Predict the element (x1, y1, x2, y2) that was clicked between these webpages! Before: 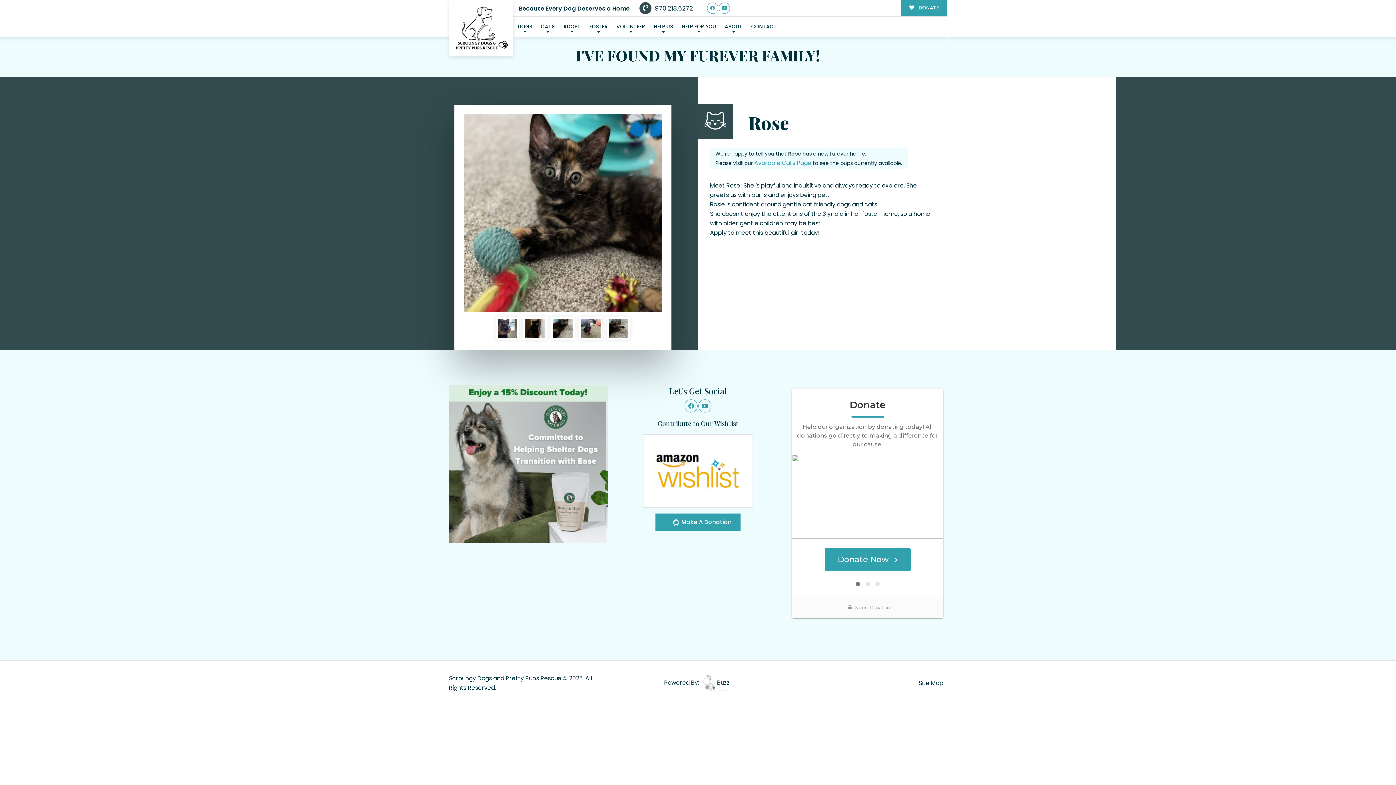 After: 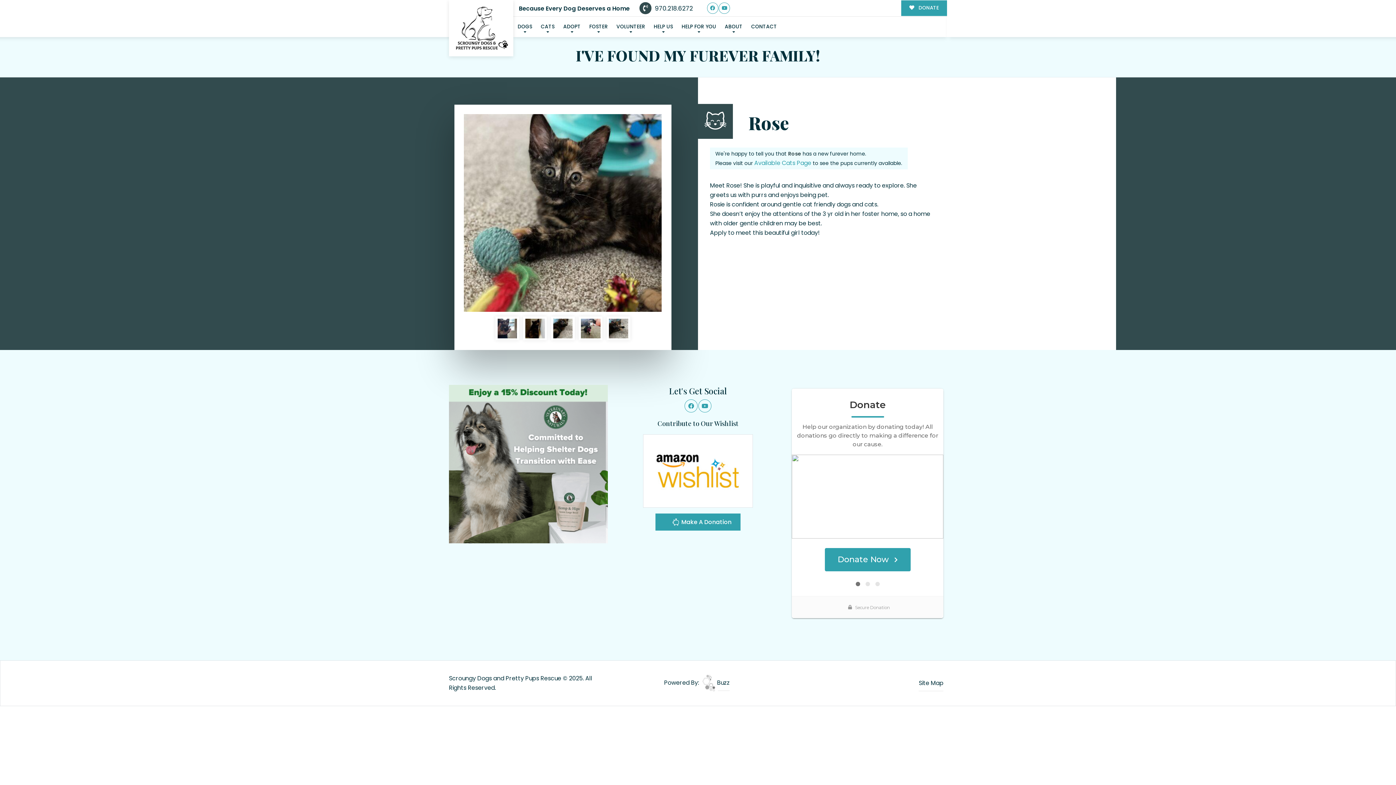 Action: label:  970.218.6272 bbox: (637, 3, 693, 12)